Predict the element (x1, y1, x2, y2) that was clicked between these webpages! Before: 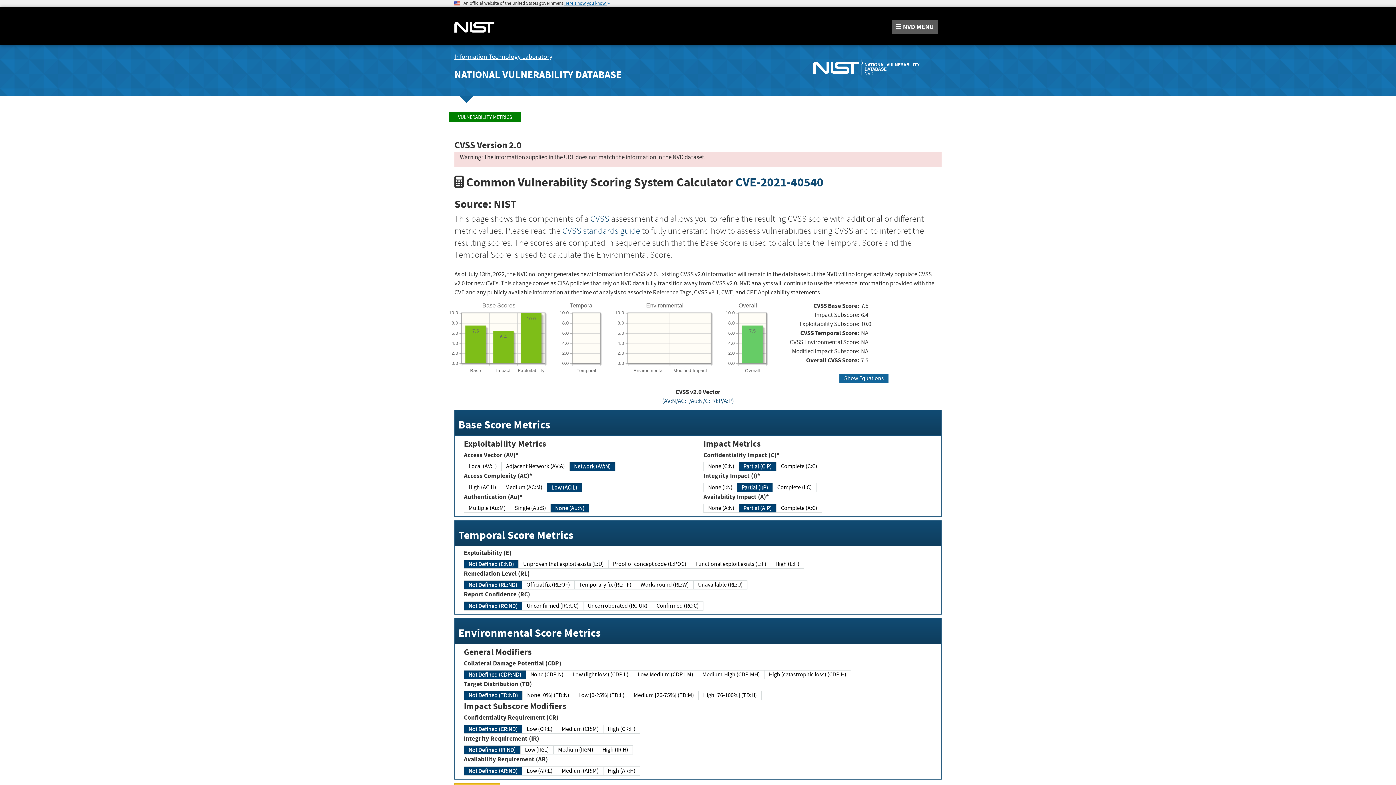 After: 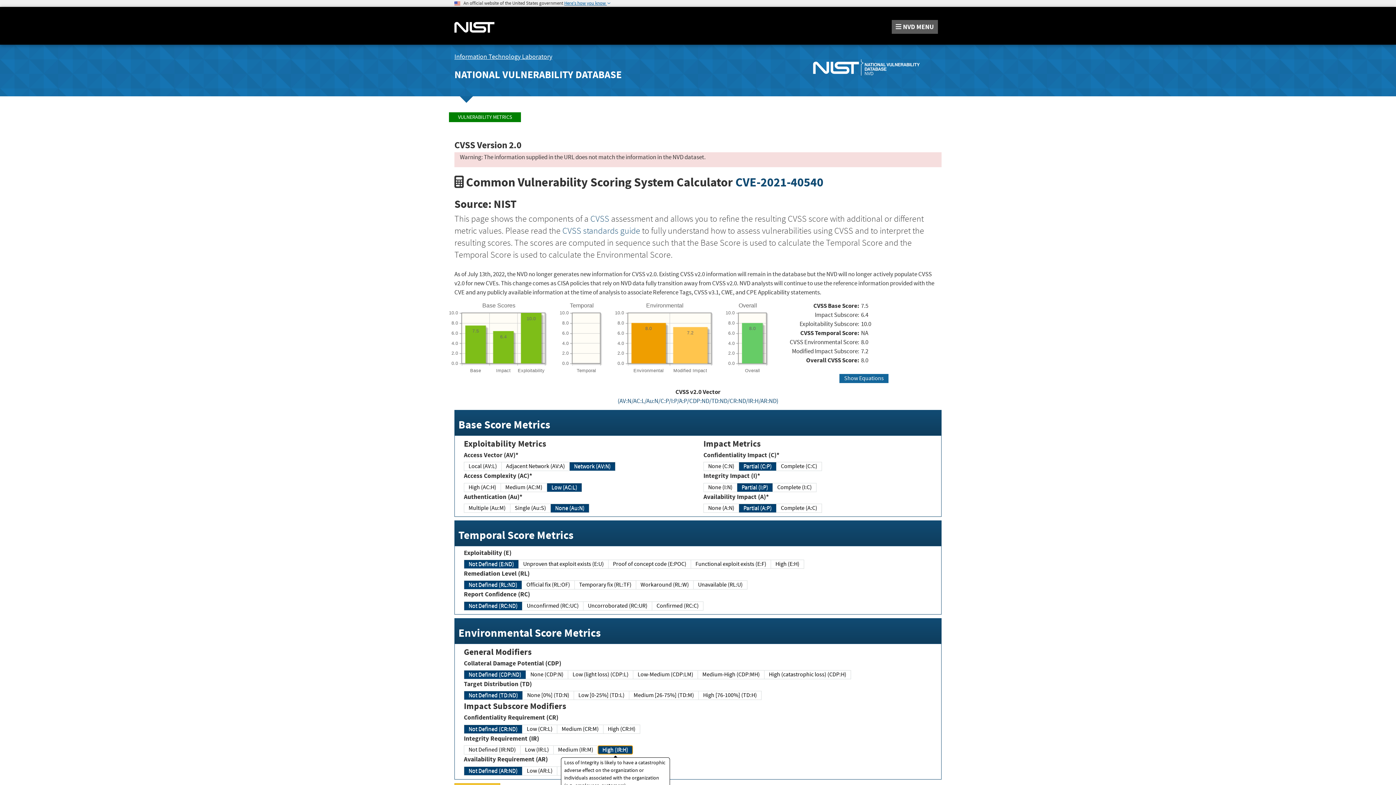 Action: label: High (IR:H) bbox: (597, 745, 633, 754)